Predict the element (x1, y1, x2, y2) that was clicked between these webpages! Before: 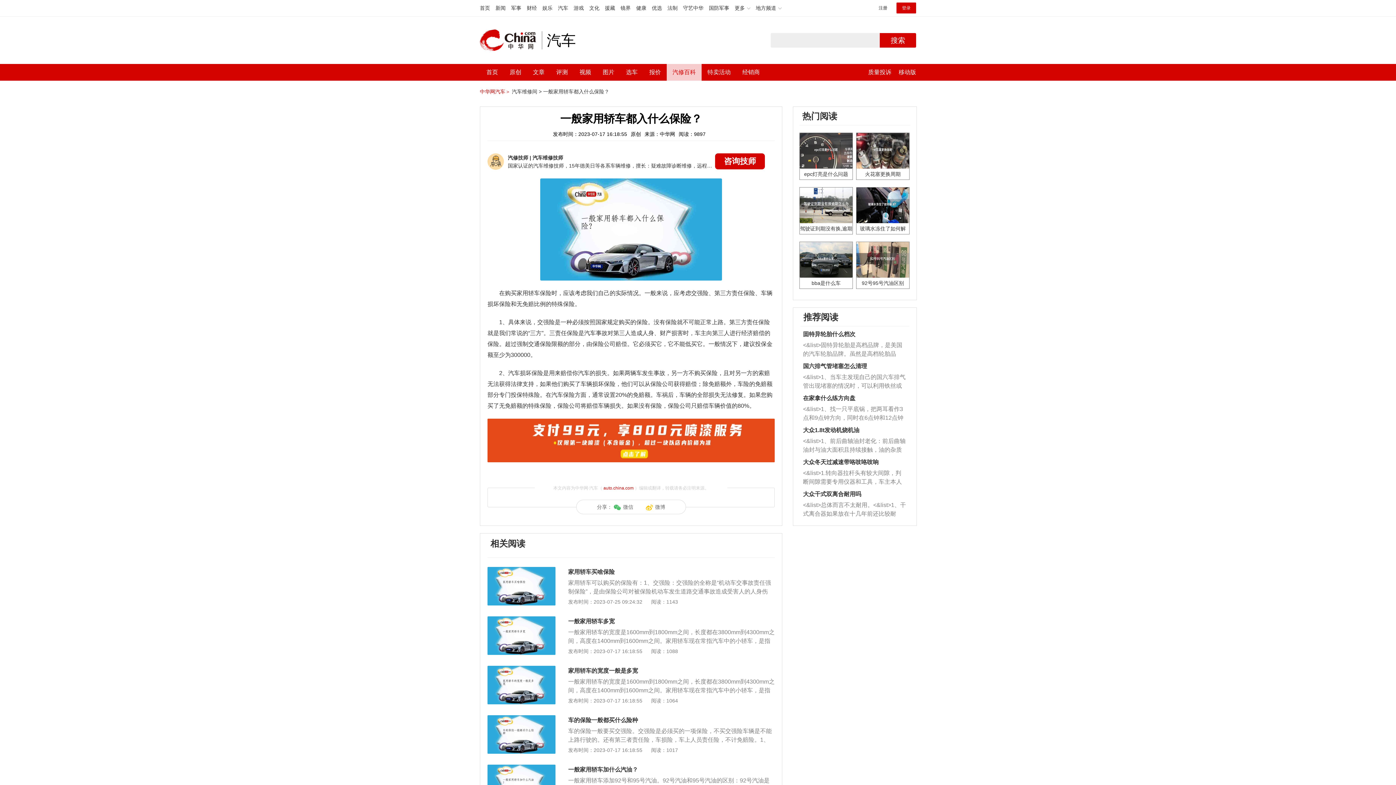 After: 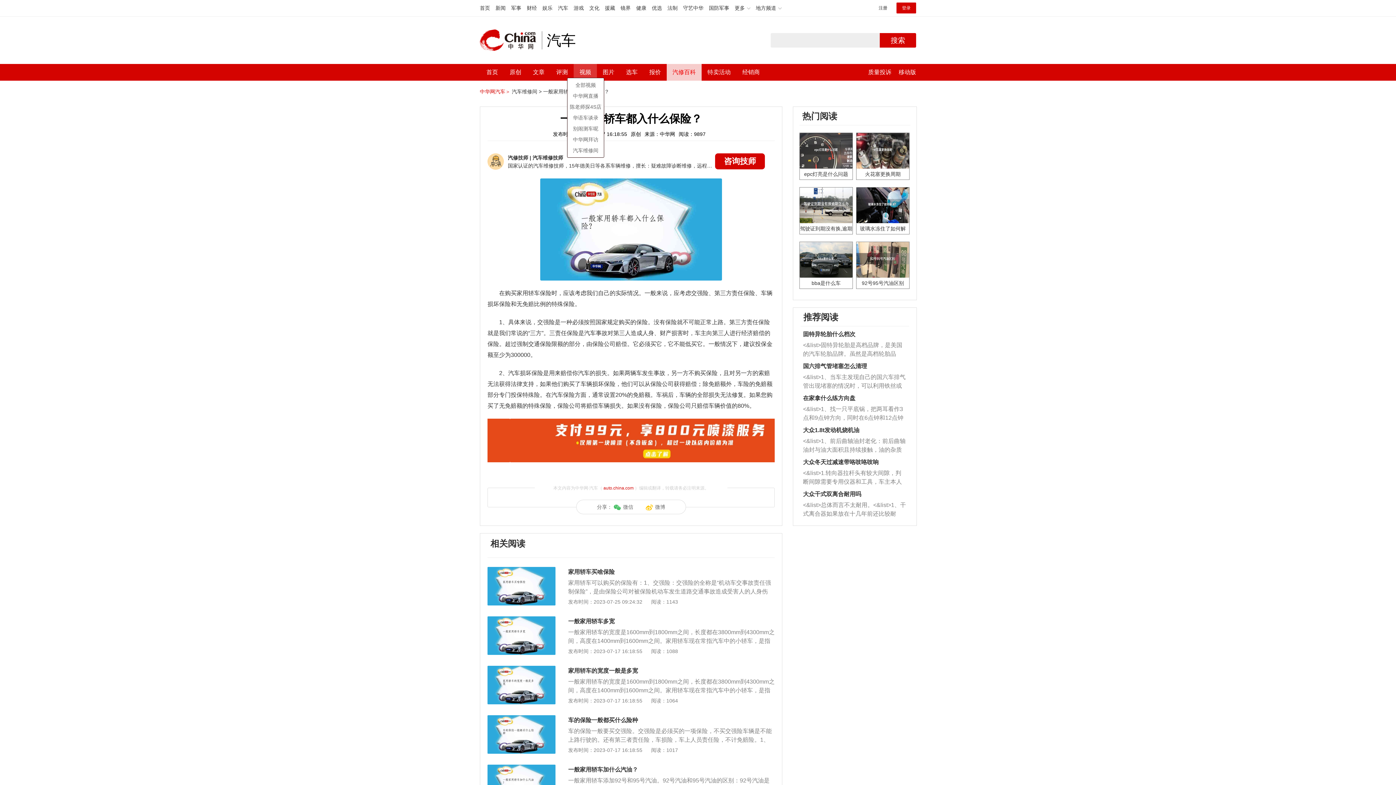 Action: bbox: (579, 64, 591, 80) label: 视频